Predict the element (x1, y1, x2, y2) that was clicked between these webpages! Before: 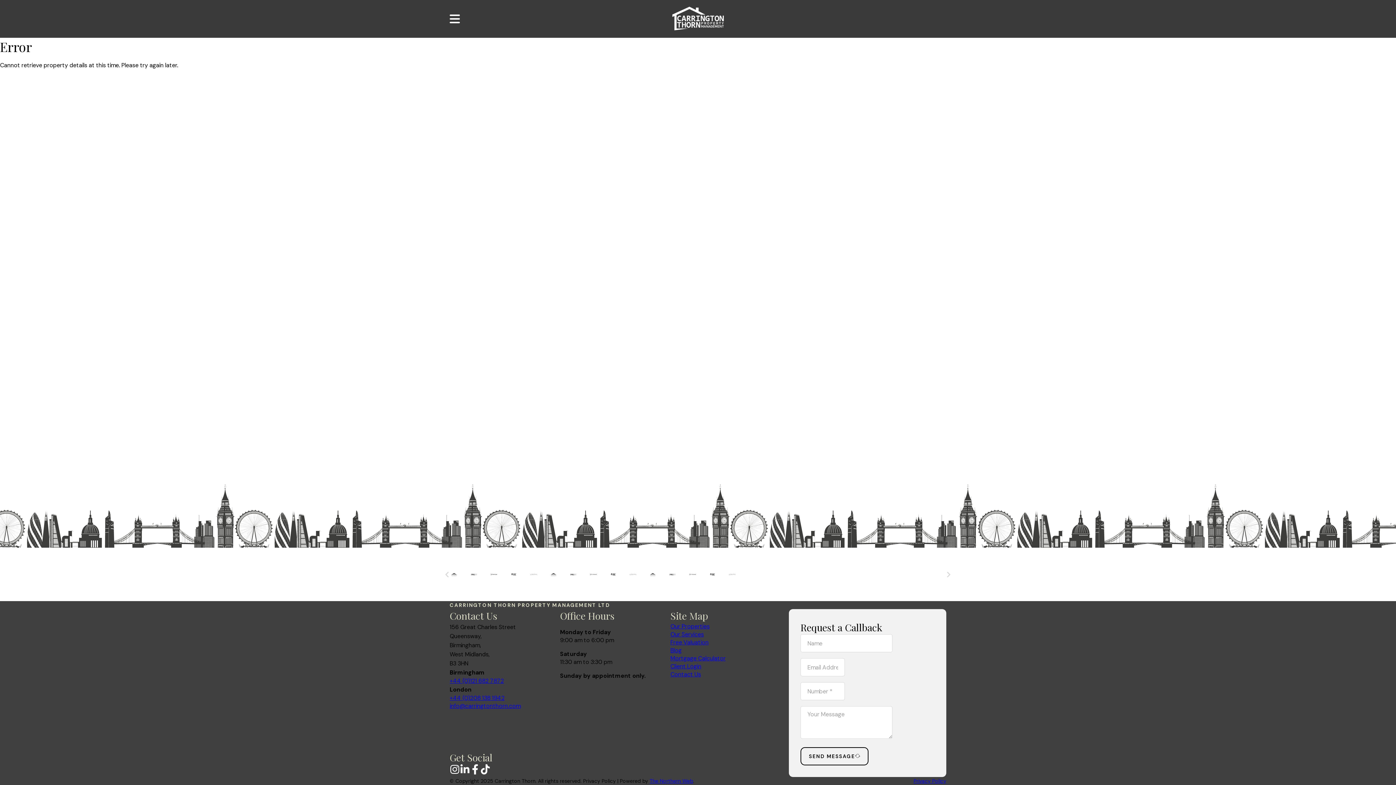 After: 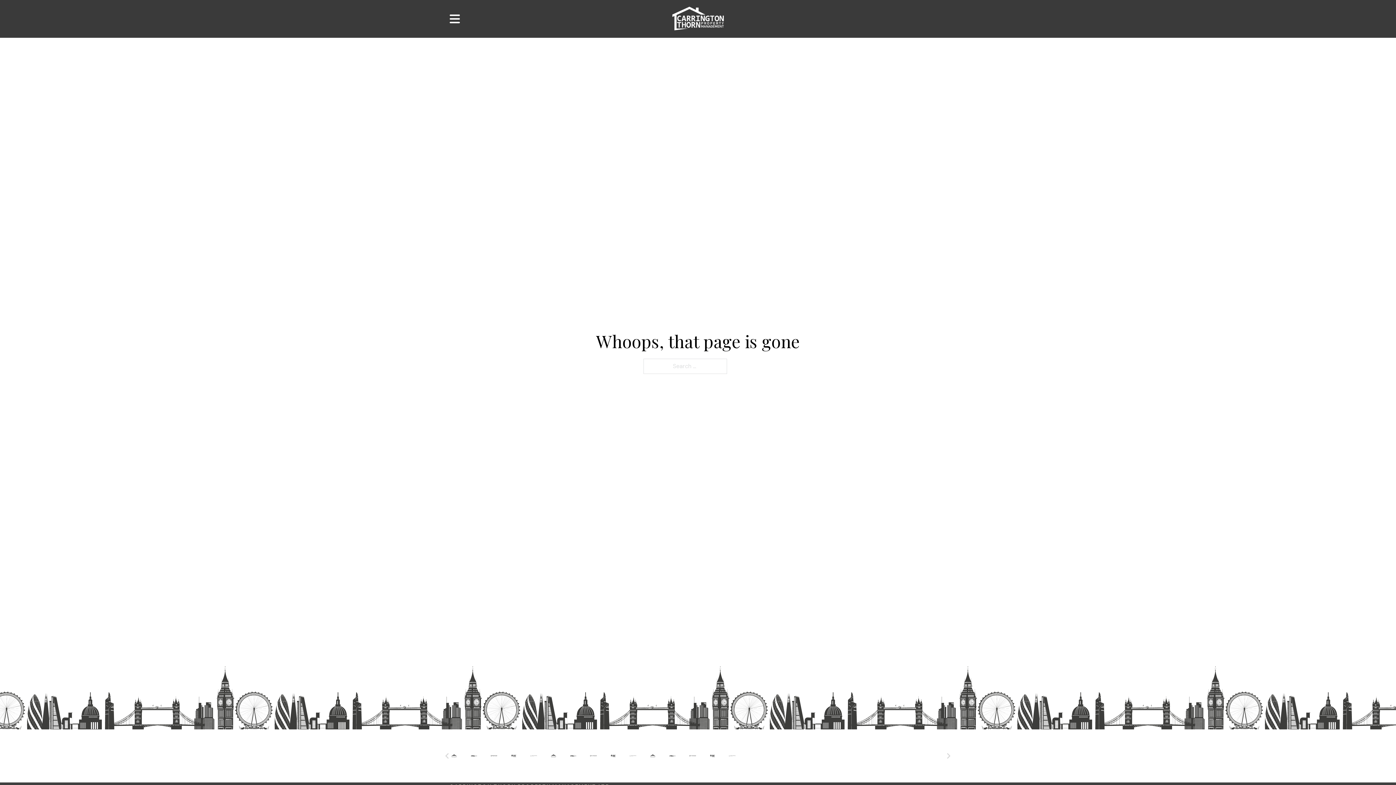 Action: bbox: (449, 677, 520, 685) label: +44 (0)121 682 7872